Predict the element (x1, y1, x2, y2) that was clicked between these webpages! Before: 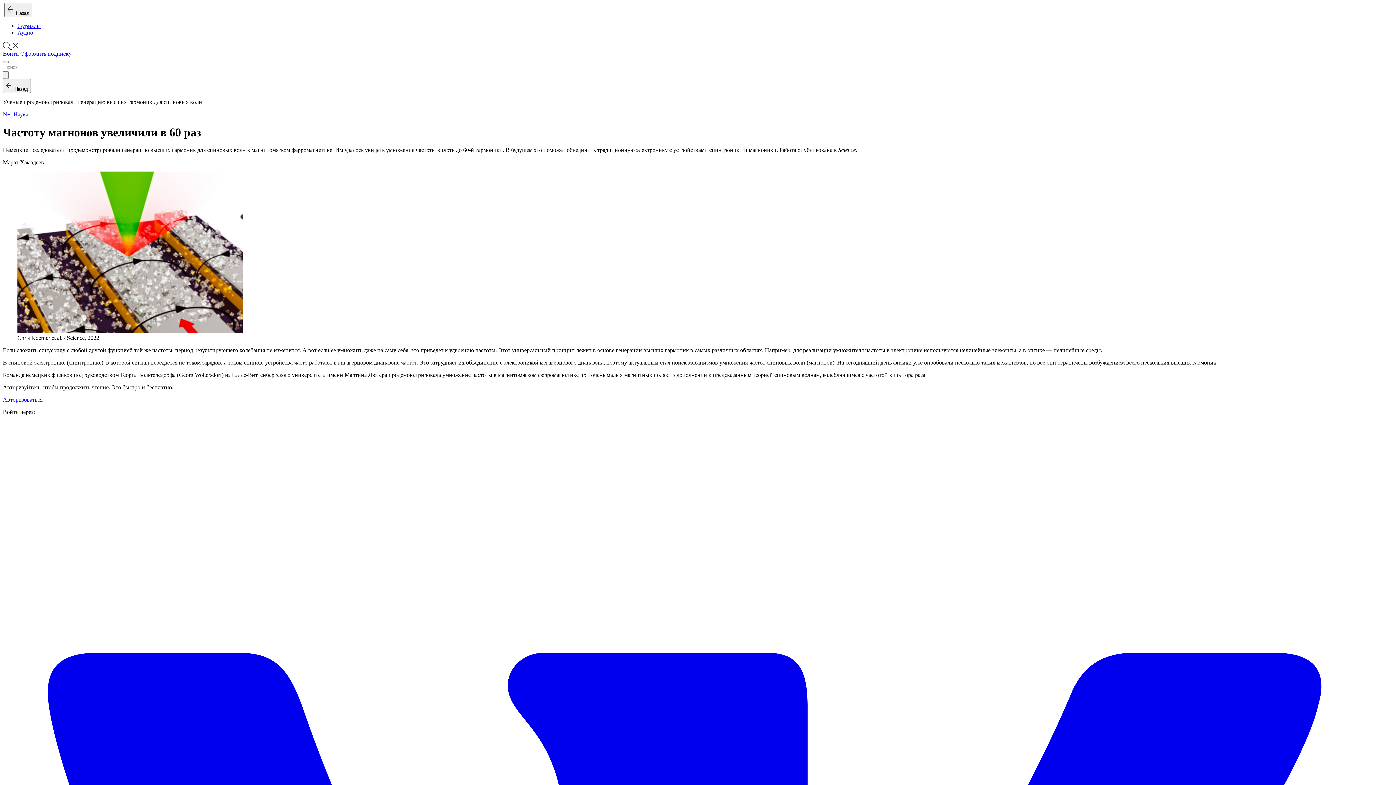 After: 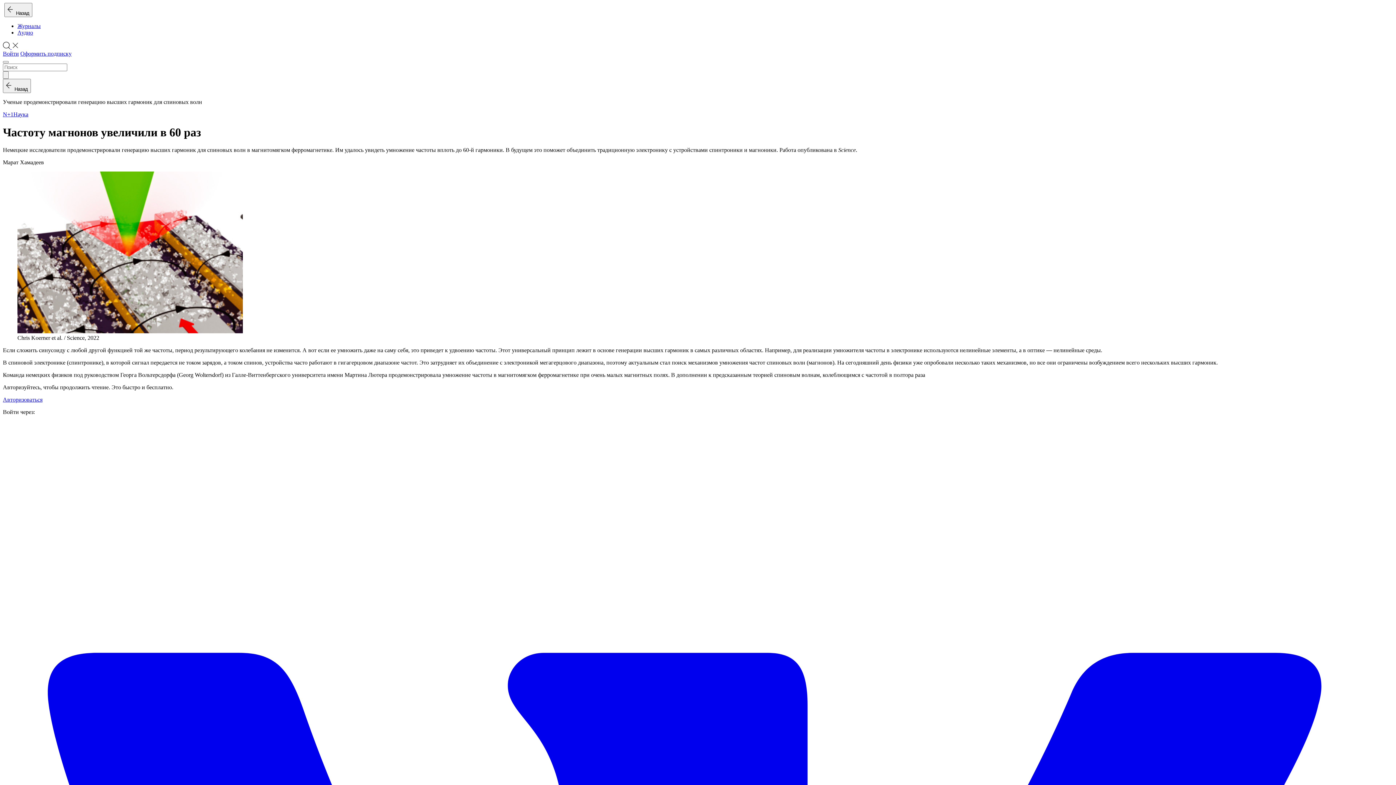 Action: bbox: (2, 44, 18, 50) label:  